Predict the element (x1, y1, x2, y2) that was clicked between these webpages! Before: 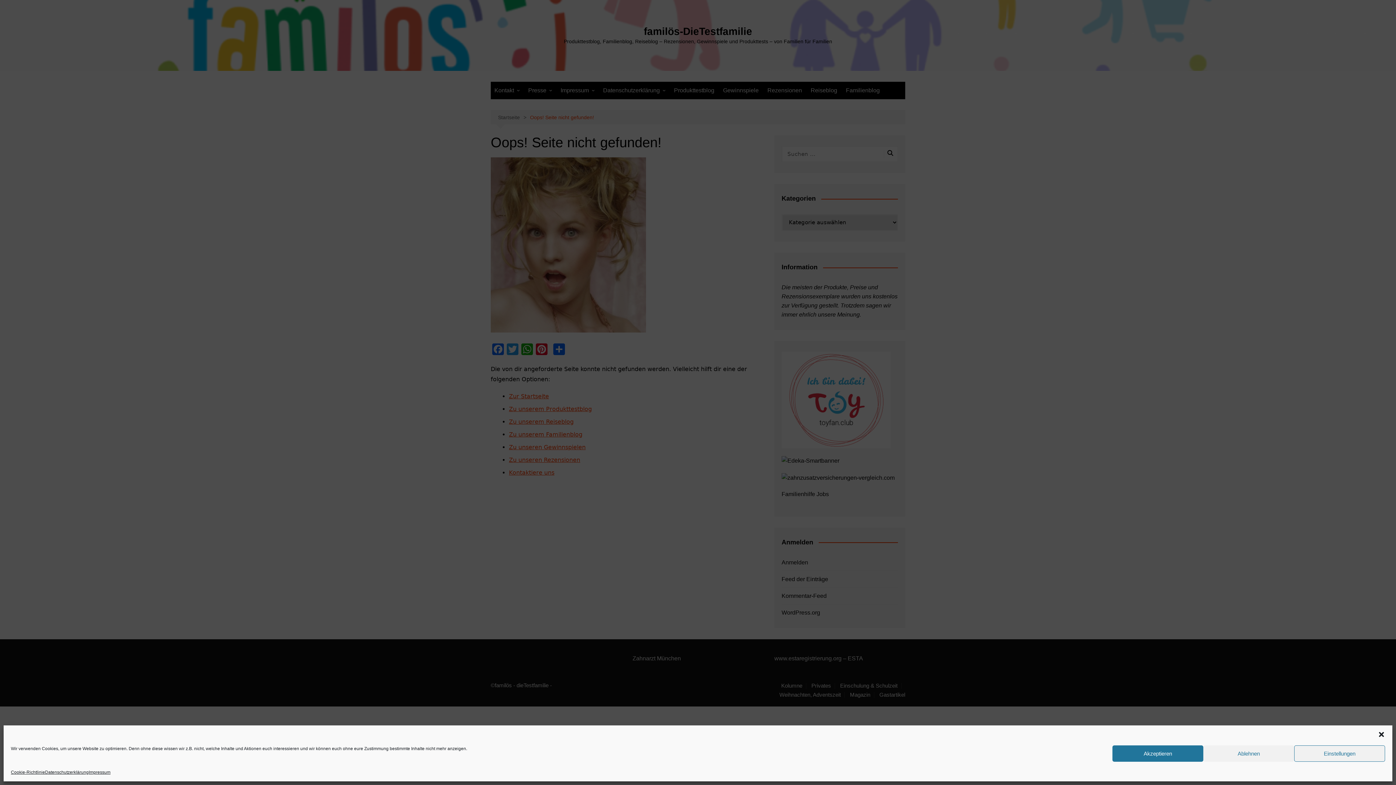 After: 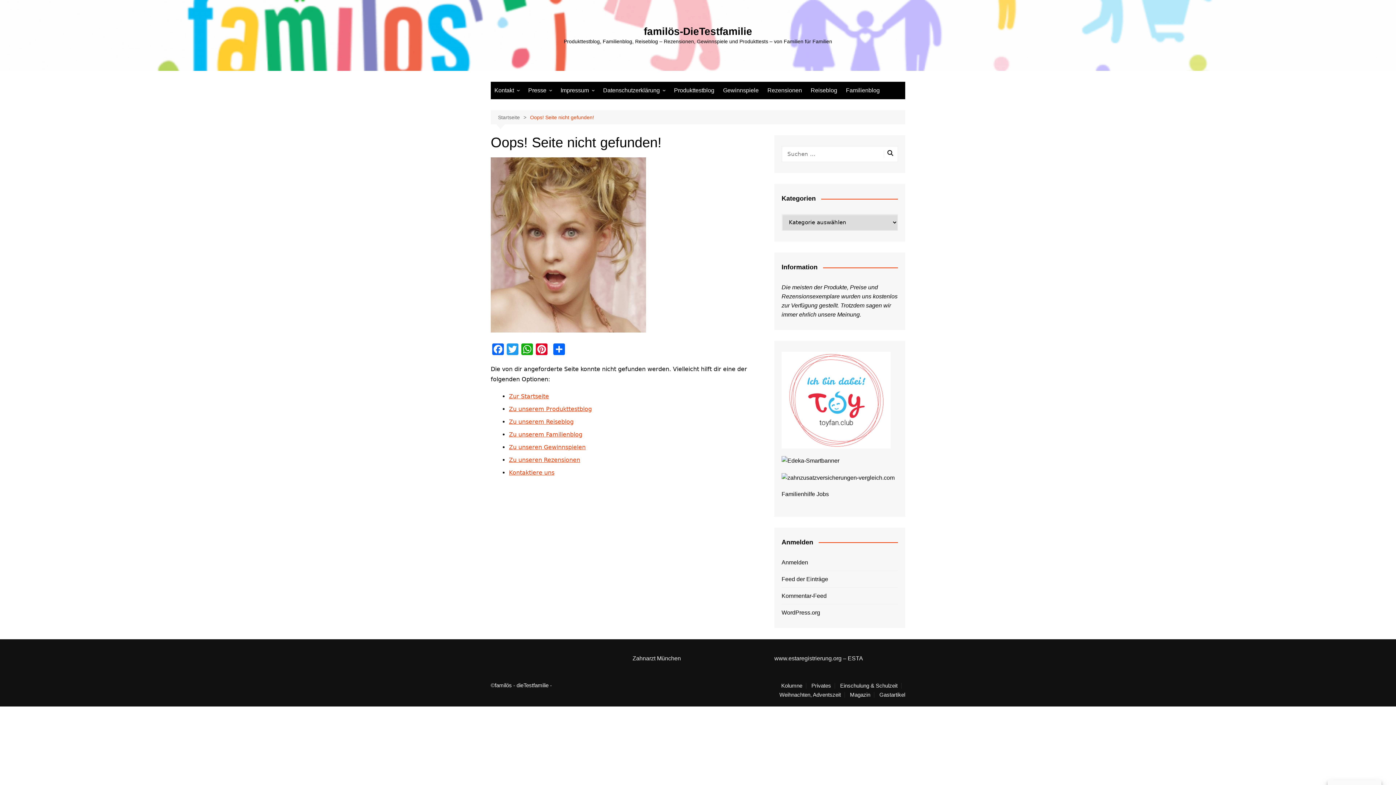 Action: bbox: (1378, 731, 1385, 738) label: Dialog schließen